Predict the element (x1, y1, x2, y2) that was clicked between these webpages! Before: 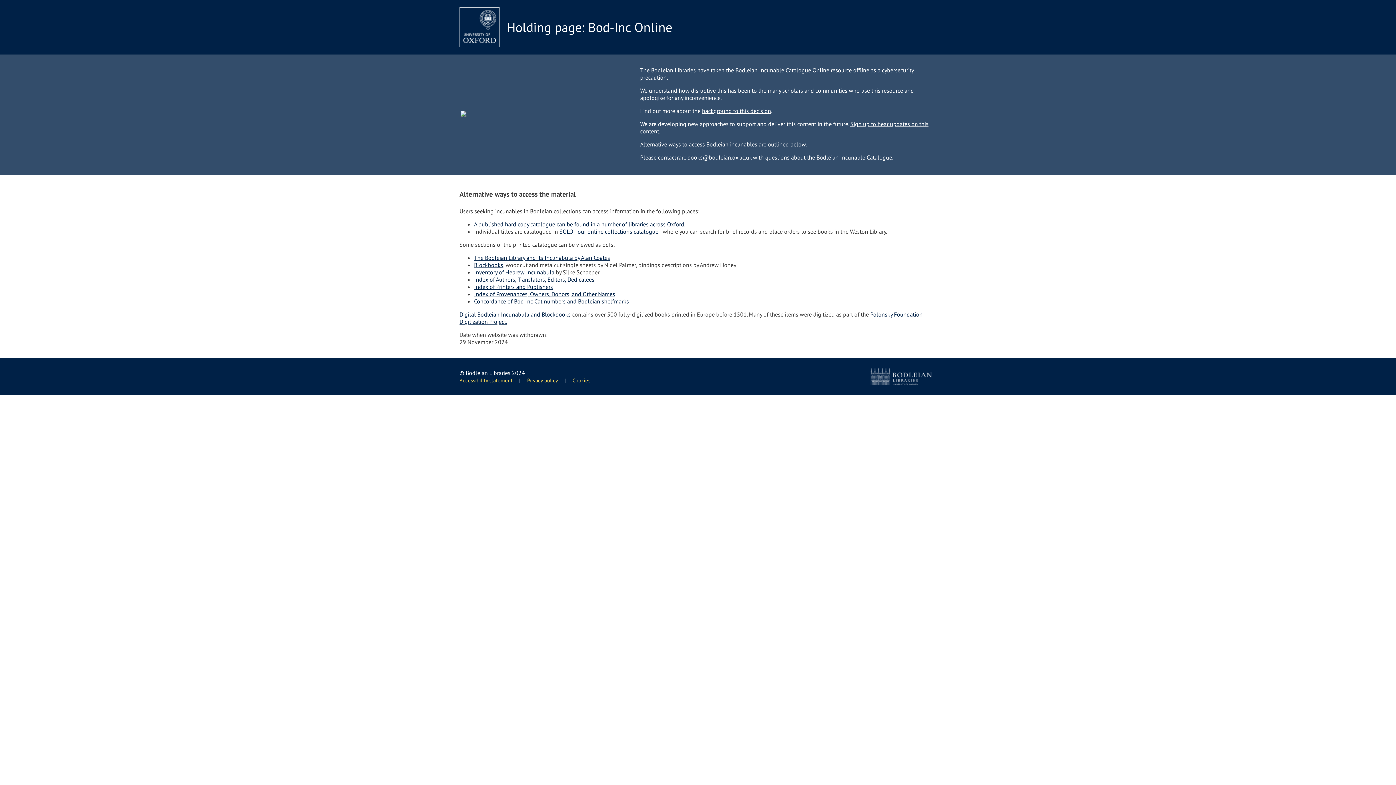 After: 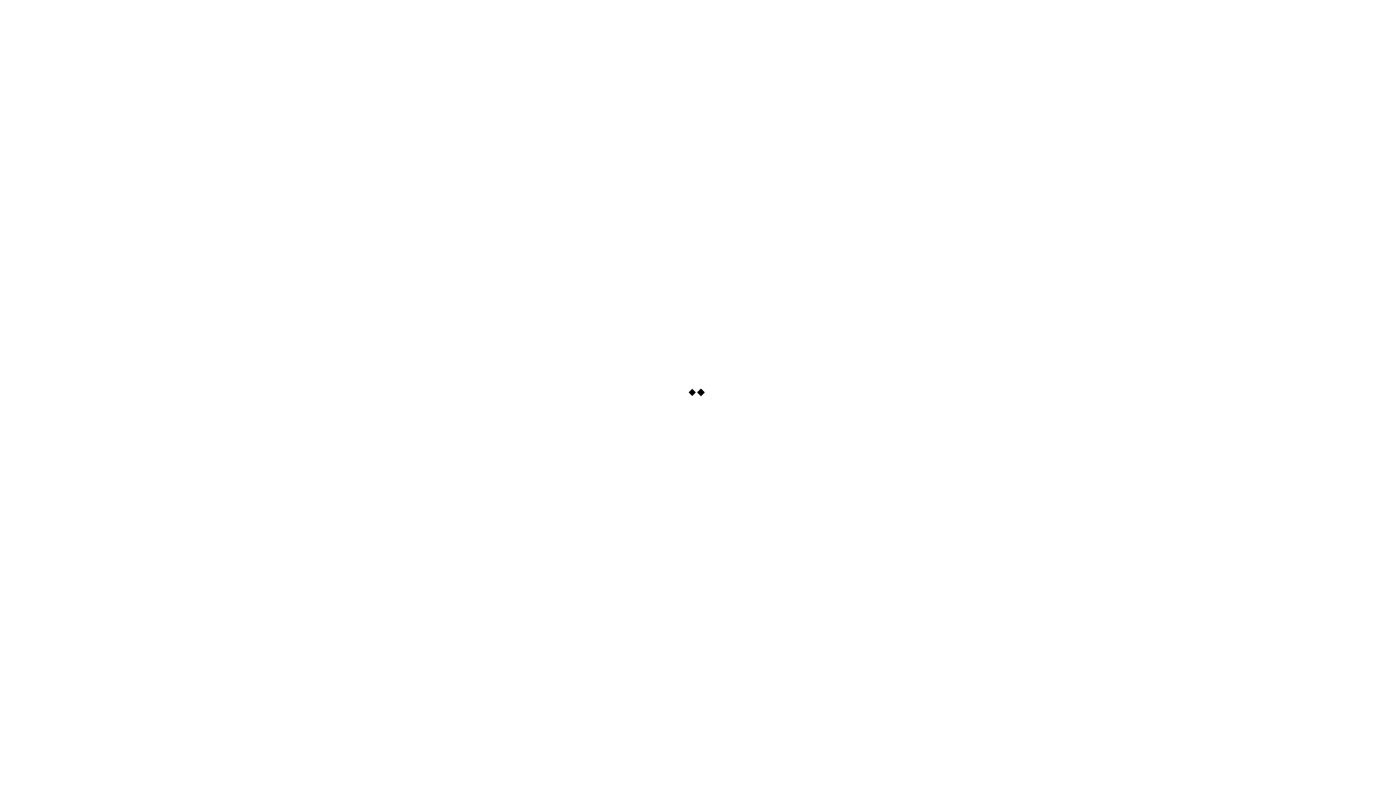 Action: label: A published hard copy catalogue can be found in a number of libraries across Oxford. bbox: (474, 220, 685, 228)